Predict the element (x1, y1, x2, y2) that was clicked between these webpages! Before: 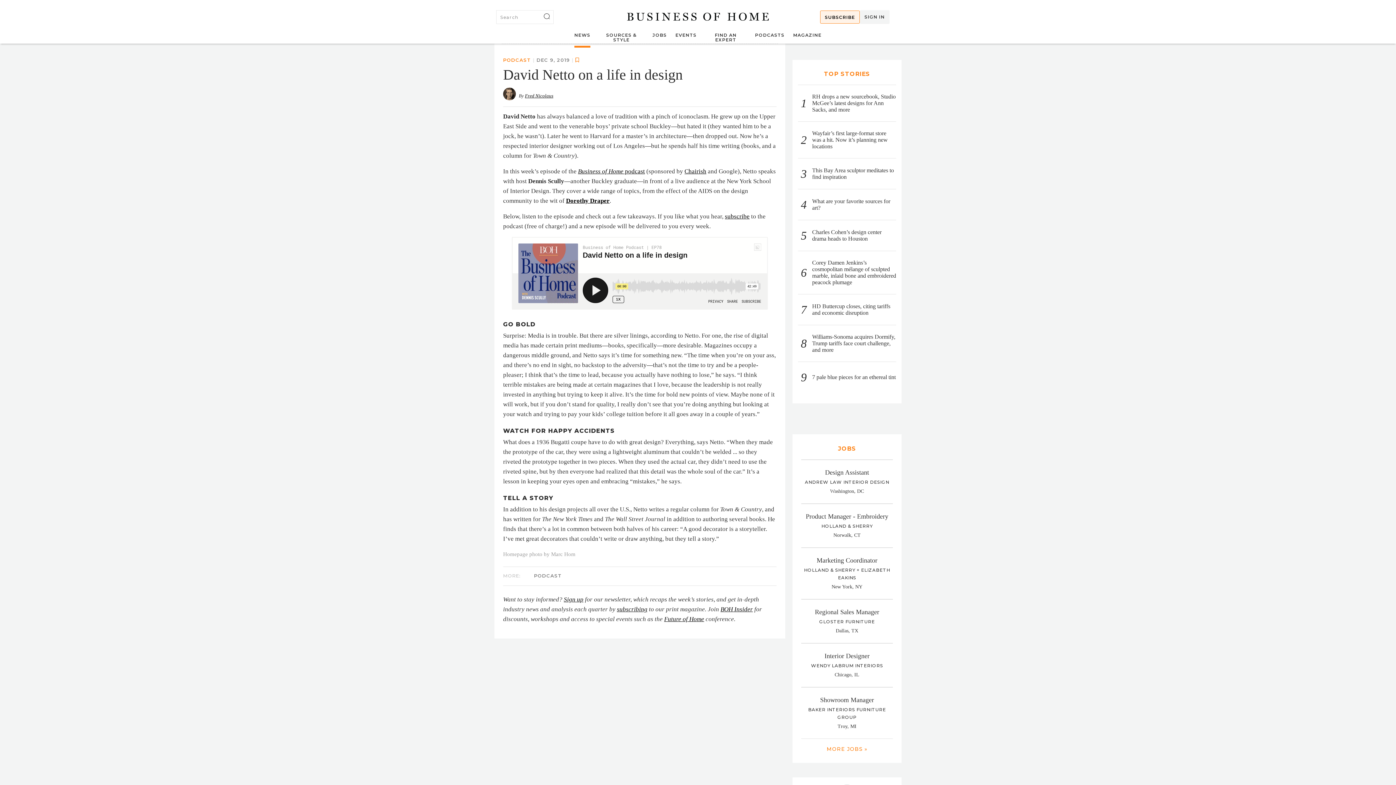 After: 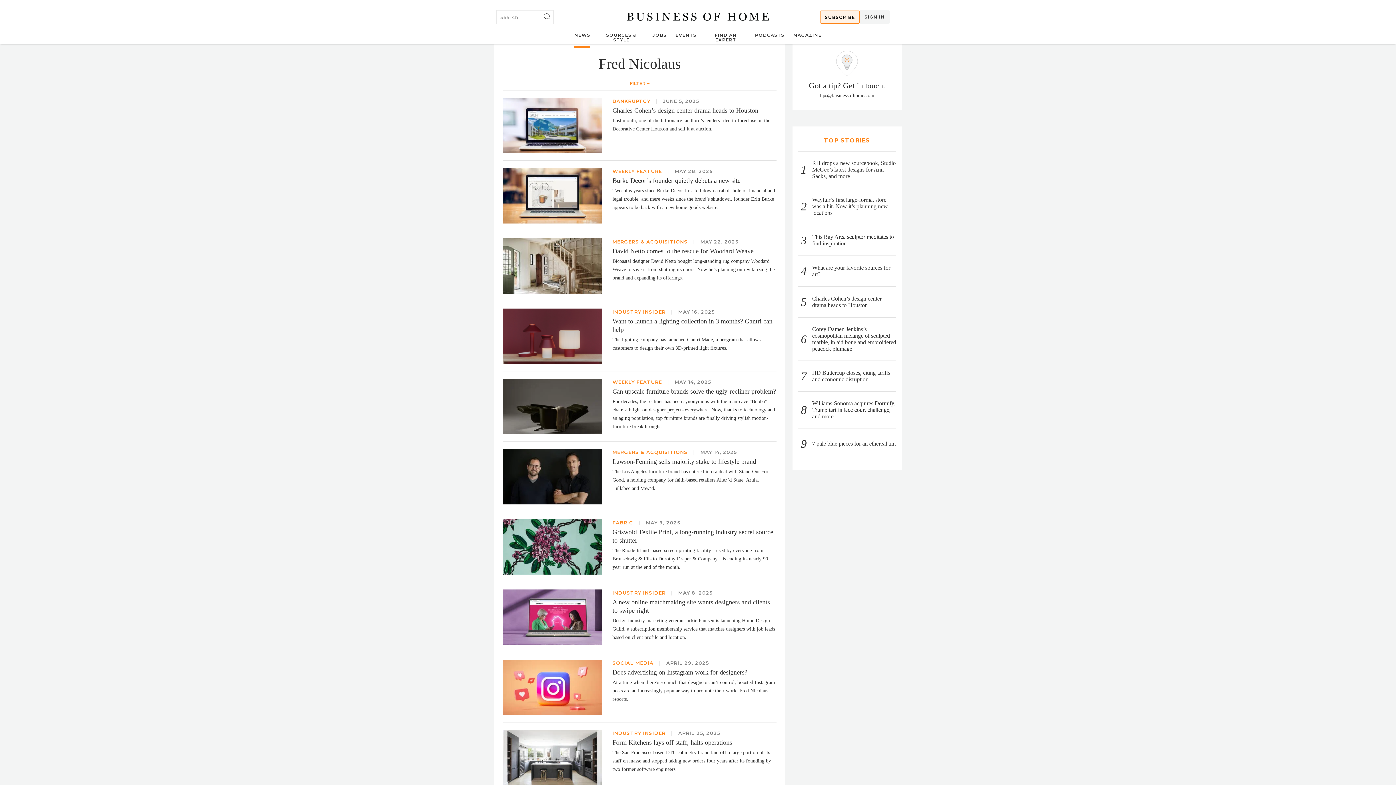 Action: label: Fred Nicolaus bbox: (525, 93, 553, 98)